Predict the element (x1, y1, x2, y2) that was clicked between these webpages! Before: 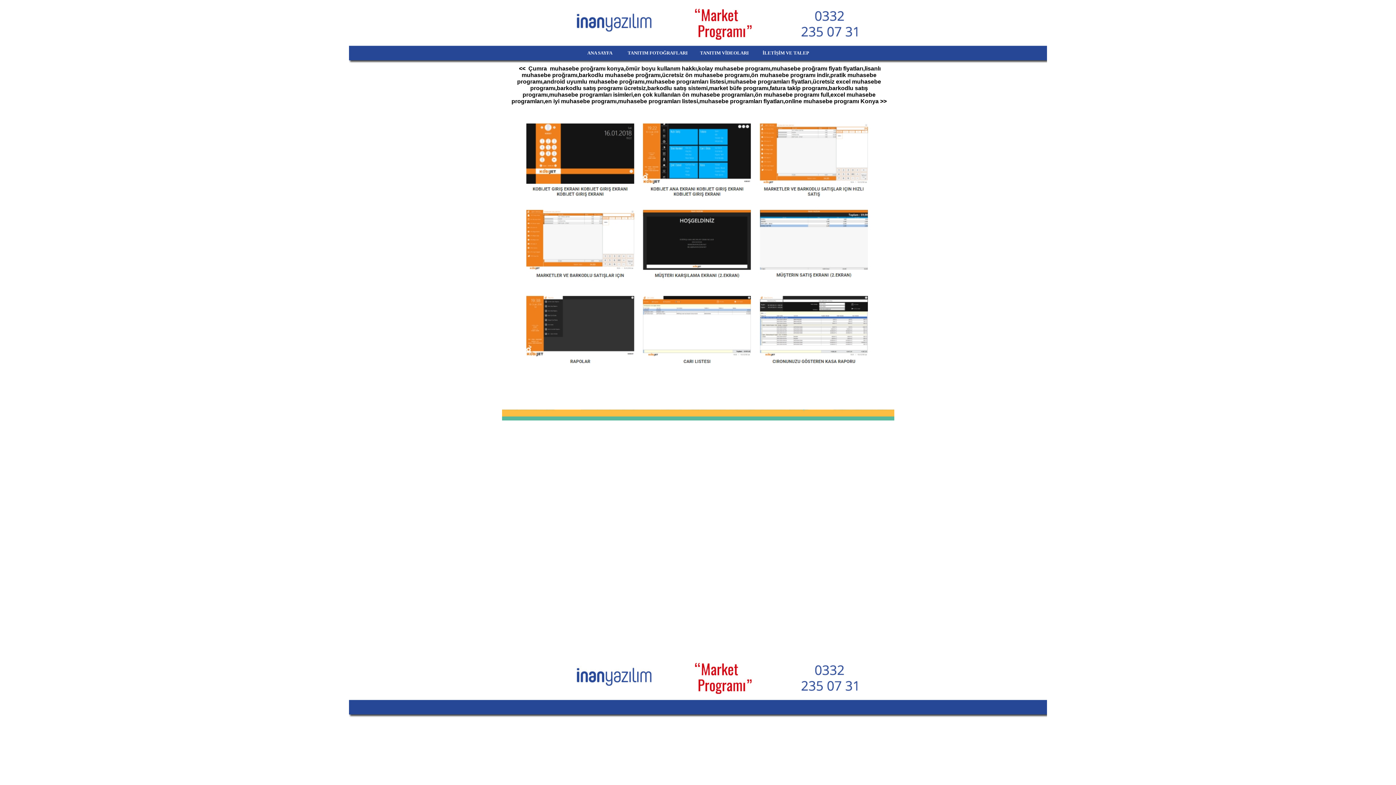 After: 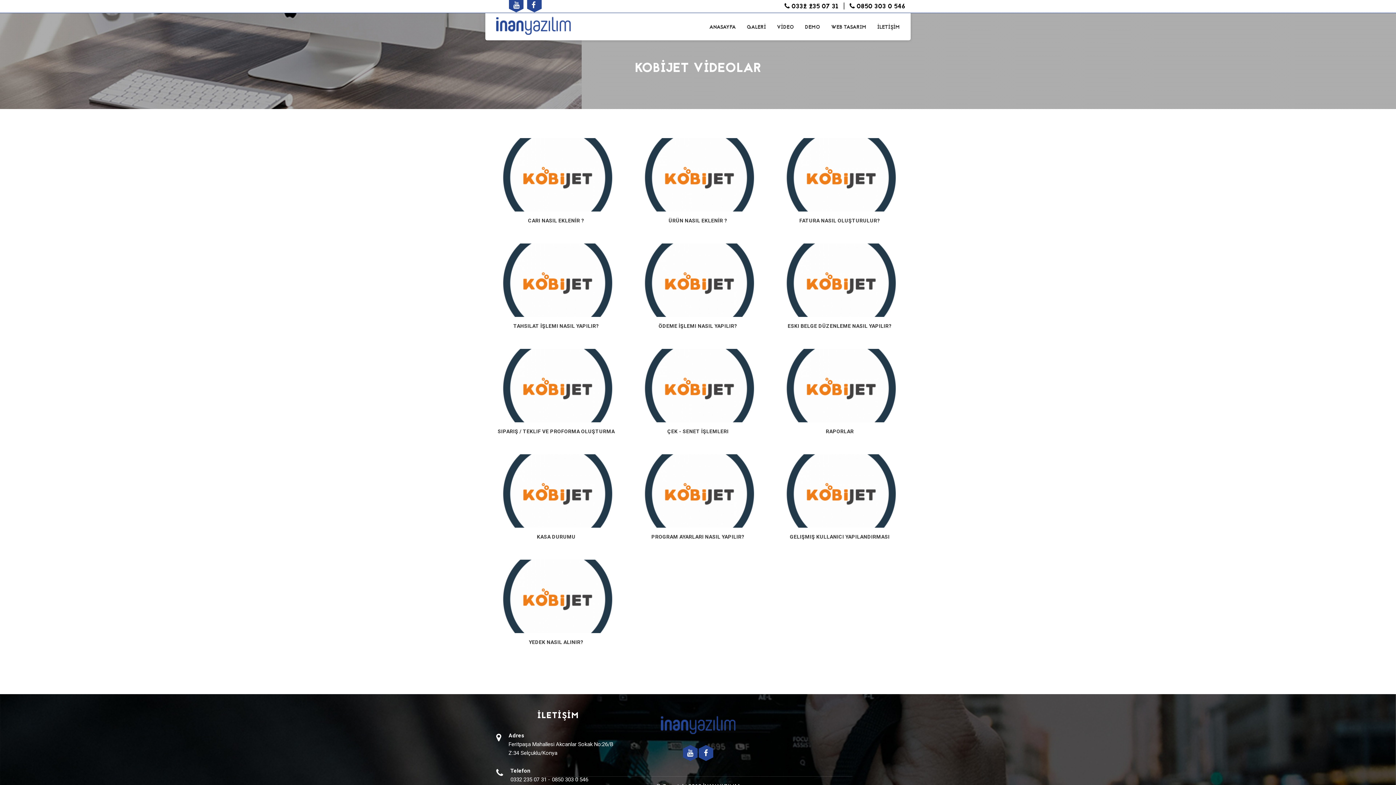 Action: bbox: (691, 47, 758, 58) label:      TANITIM VİDEOLARI      